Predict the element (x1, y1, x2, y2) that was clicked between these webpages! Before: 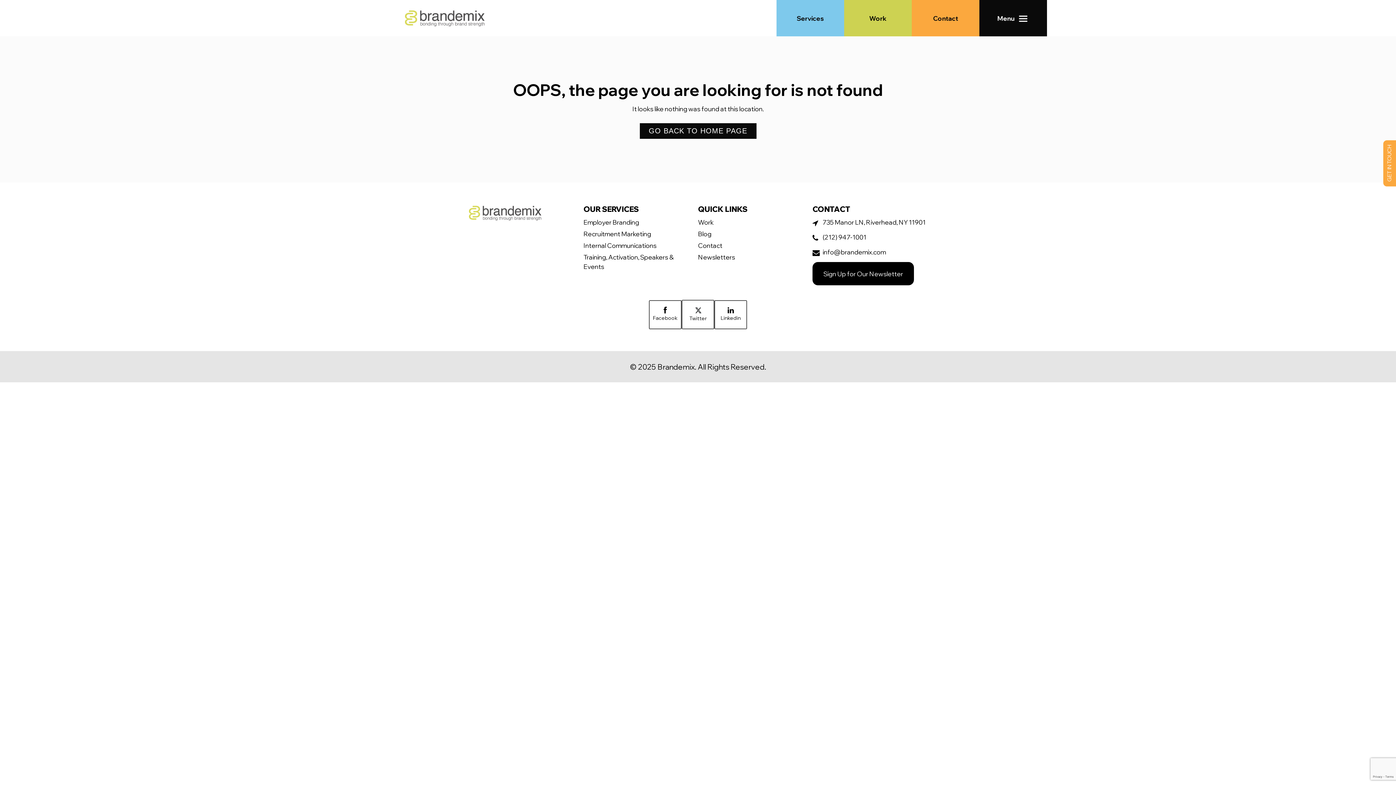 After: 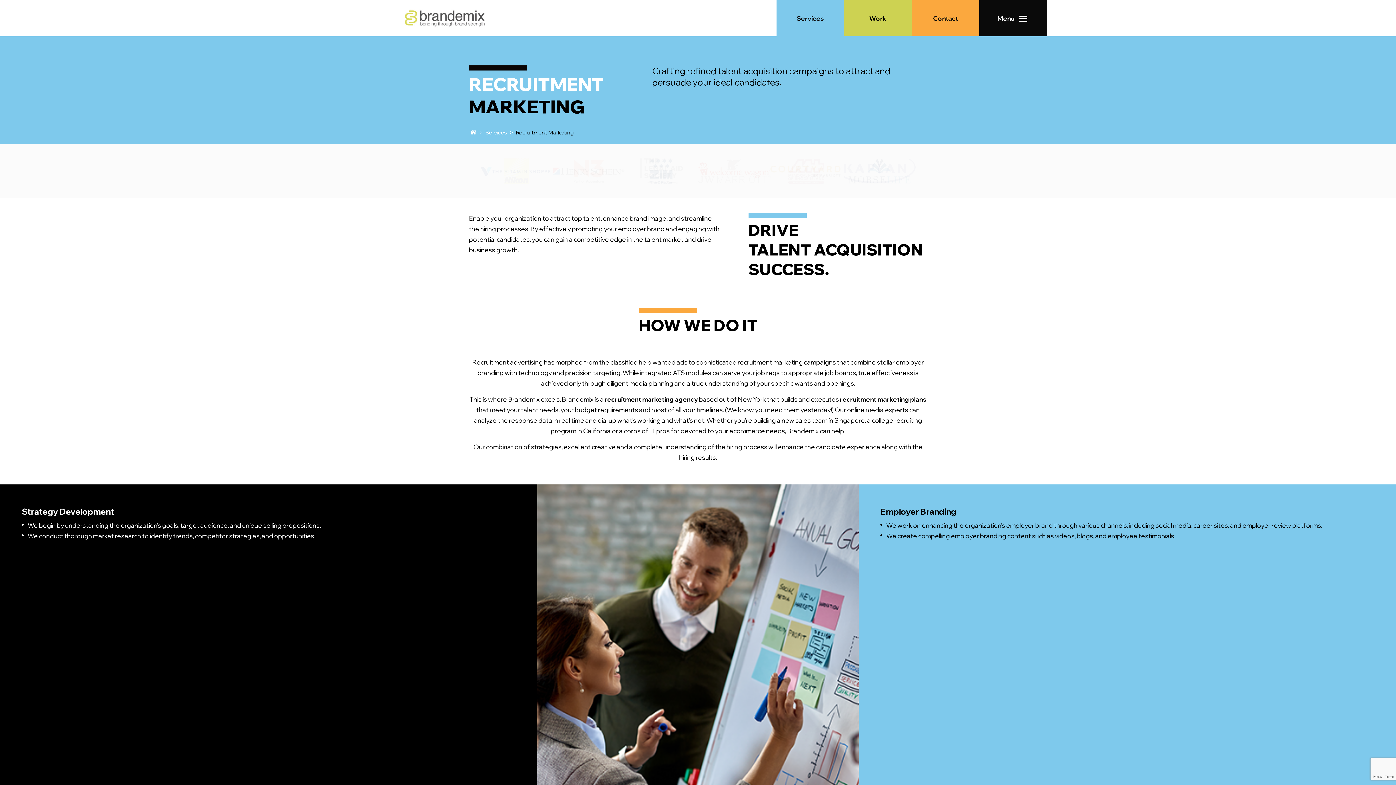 Action: bbox: (583, 229, 651, 237) label: Recruitment Marketing